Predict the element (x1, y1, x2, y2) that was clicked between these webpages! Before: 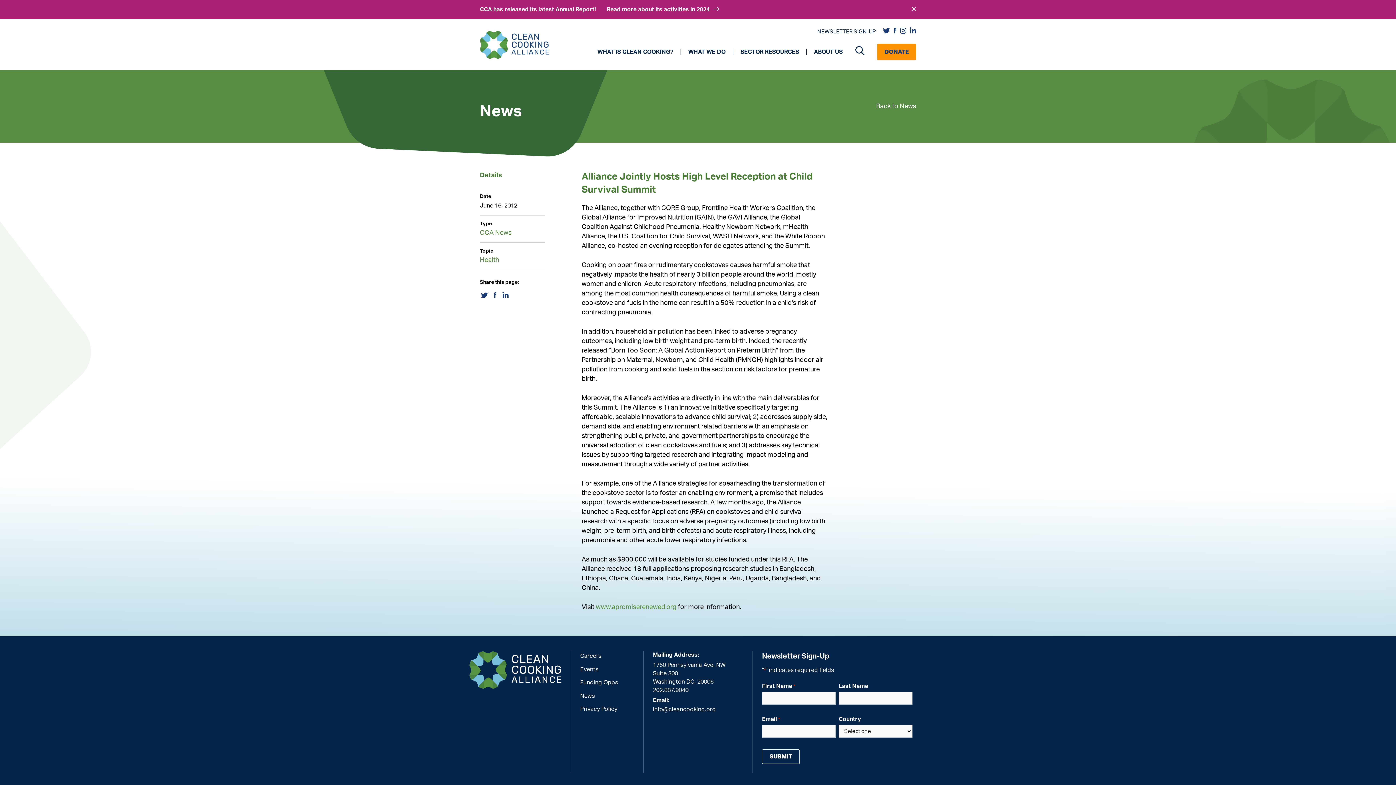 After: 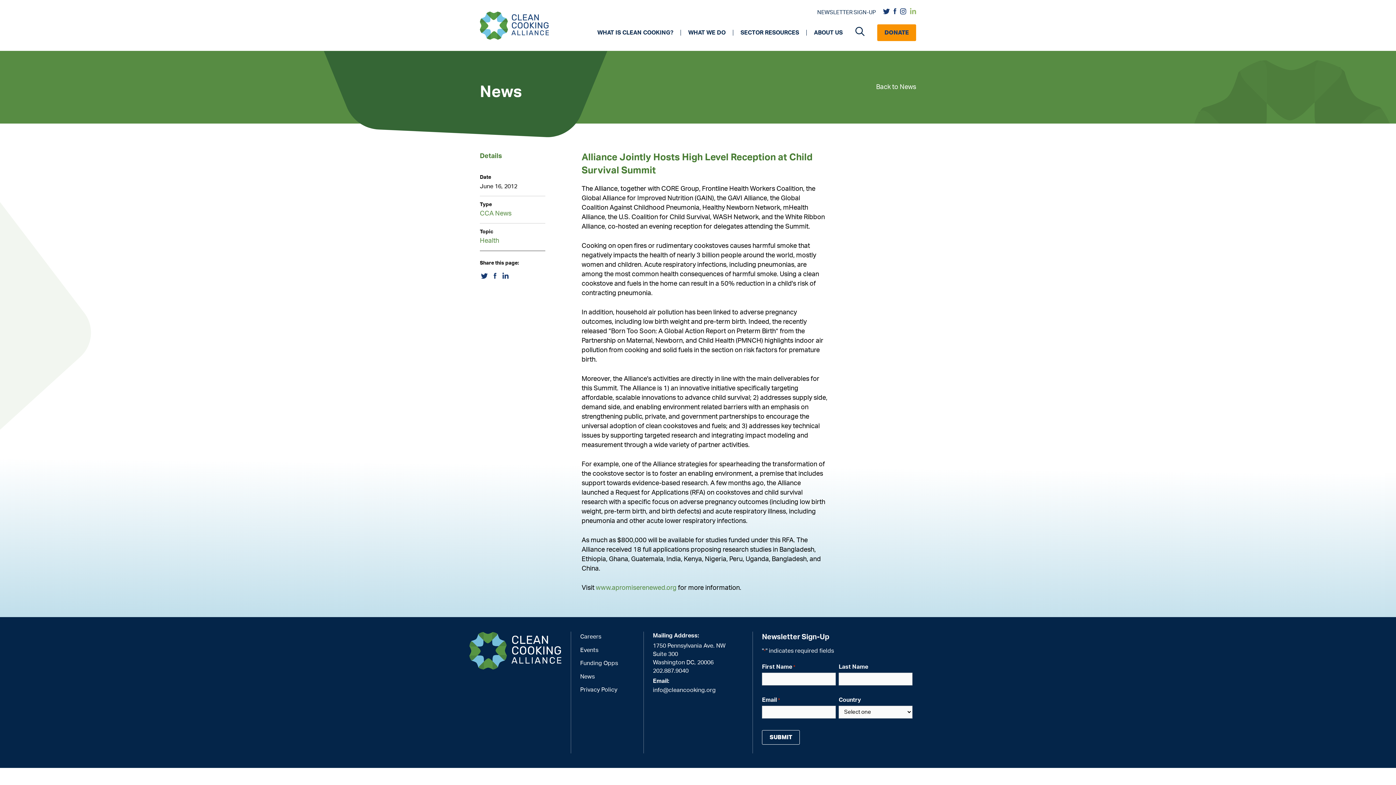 Action: bbox: (911, 5, 916, 13)